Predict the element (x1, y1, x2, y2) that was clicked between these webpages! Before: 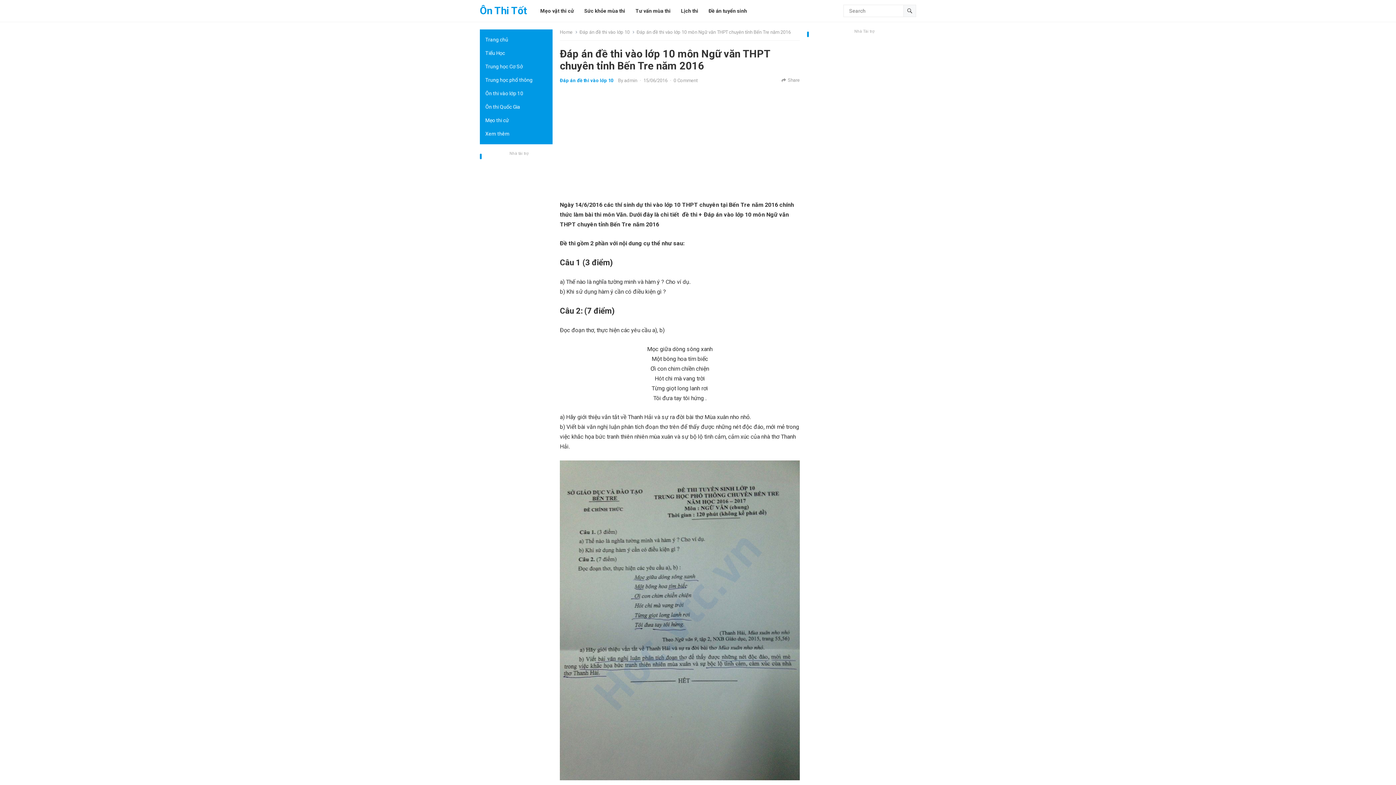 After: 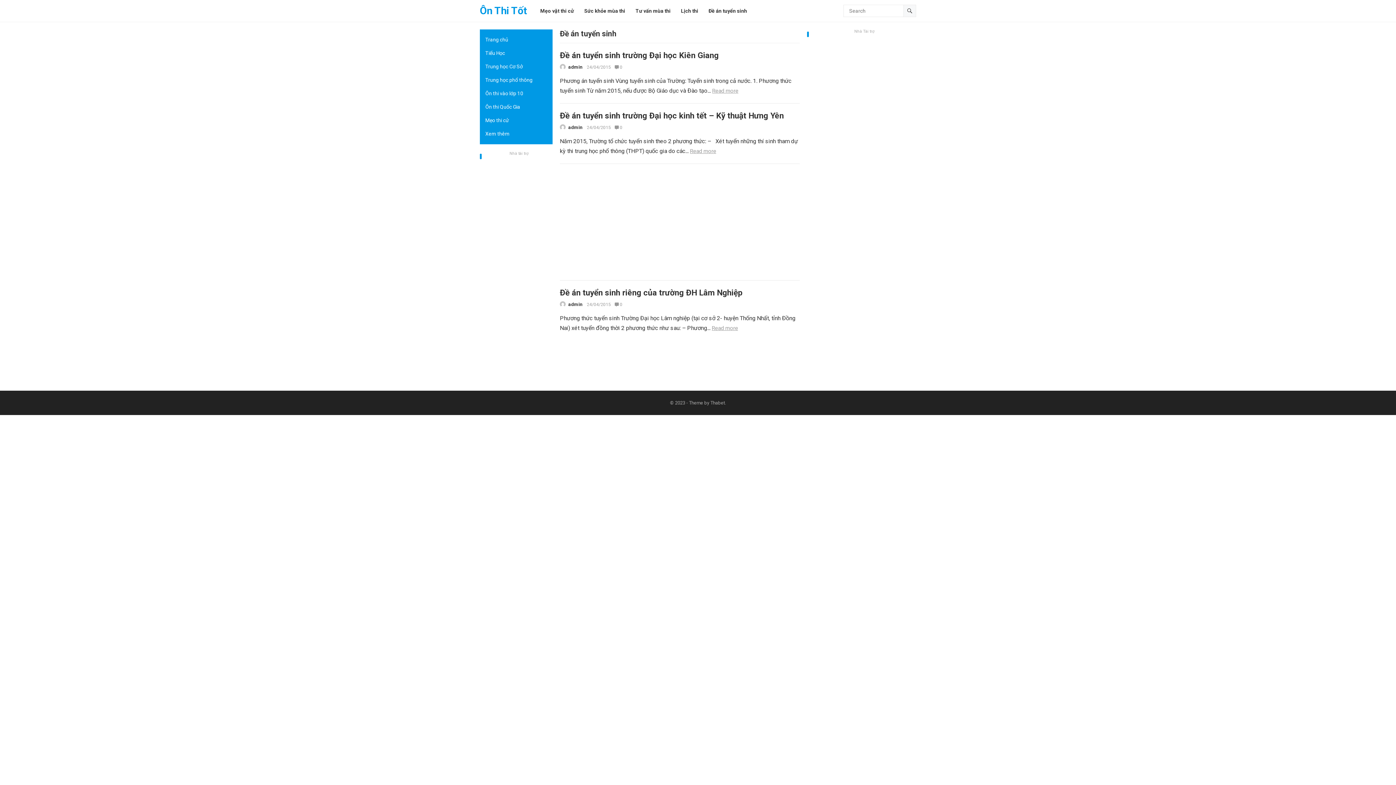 Action: label: Đề án tuyển sinh bbox: (704, 0, 751, 21)